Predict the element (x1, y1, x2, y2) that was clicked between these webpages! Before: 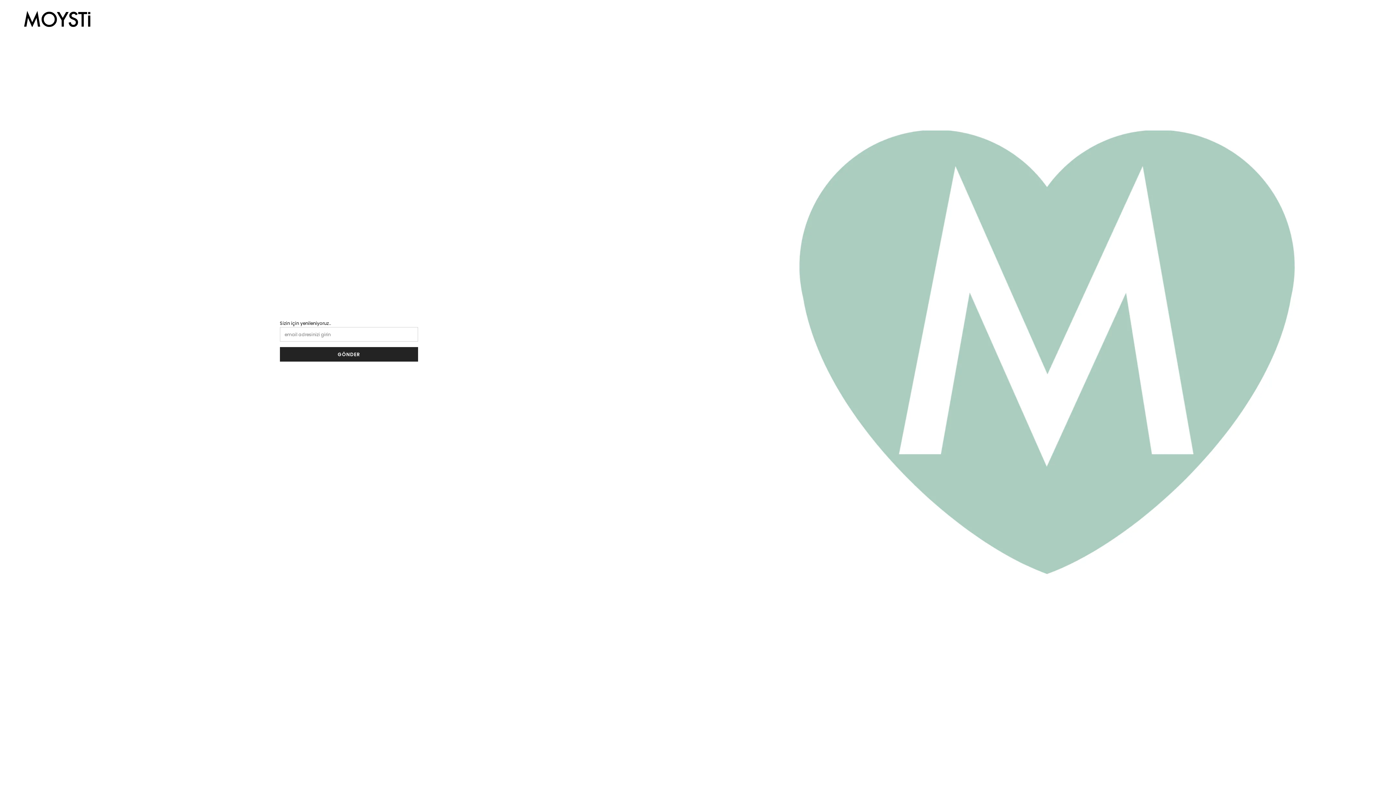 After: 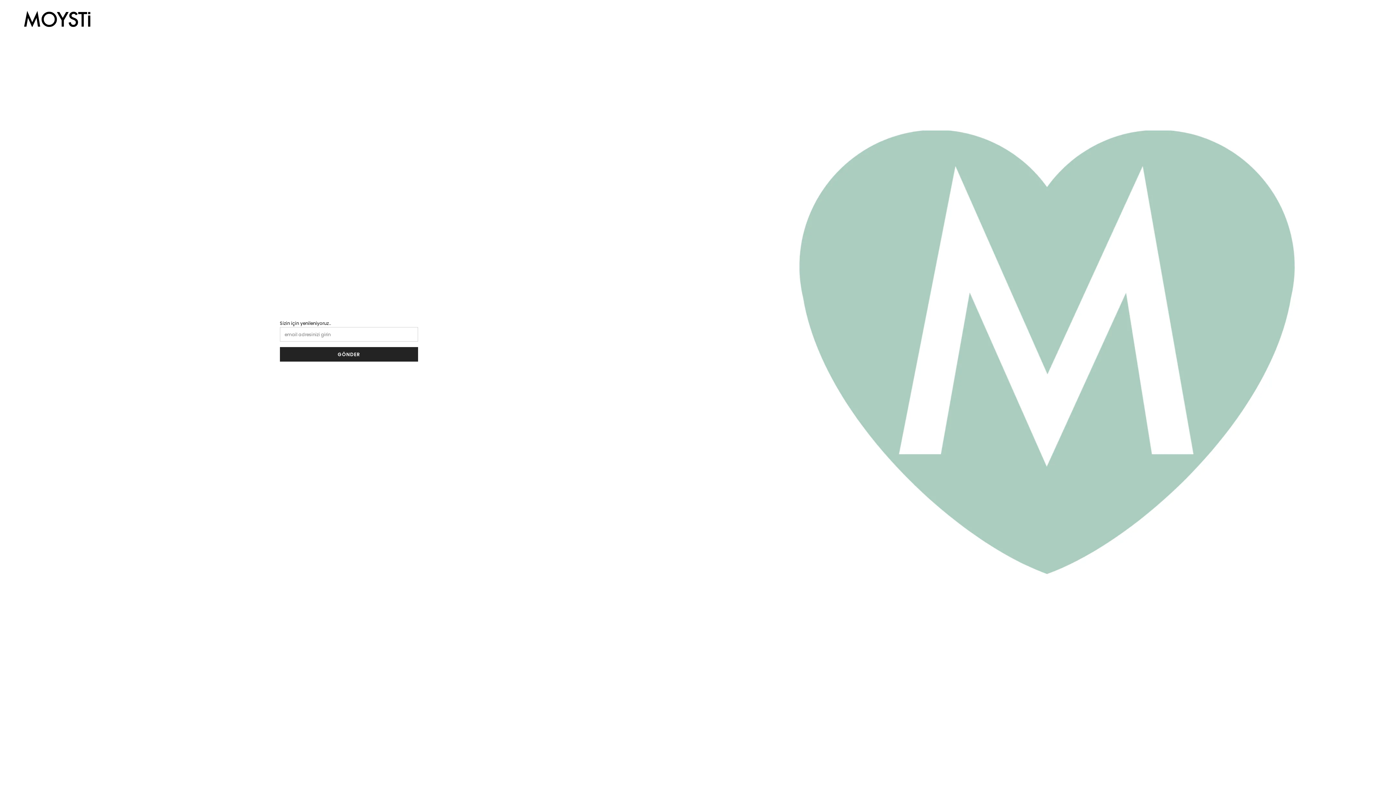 Action: bbox: (21, 10, 92, 26)